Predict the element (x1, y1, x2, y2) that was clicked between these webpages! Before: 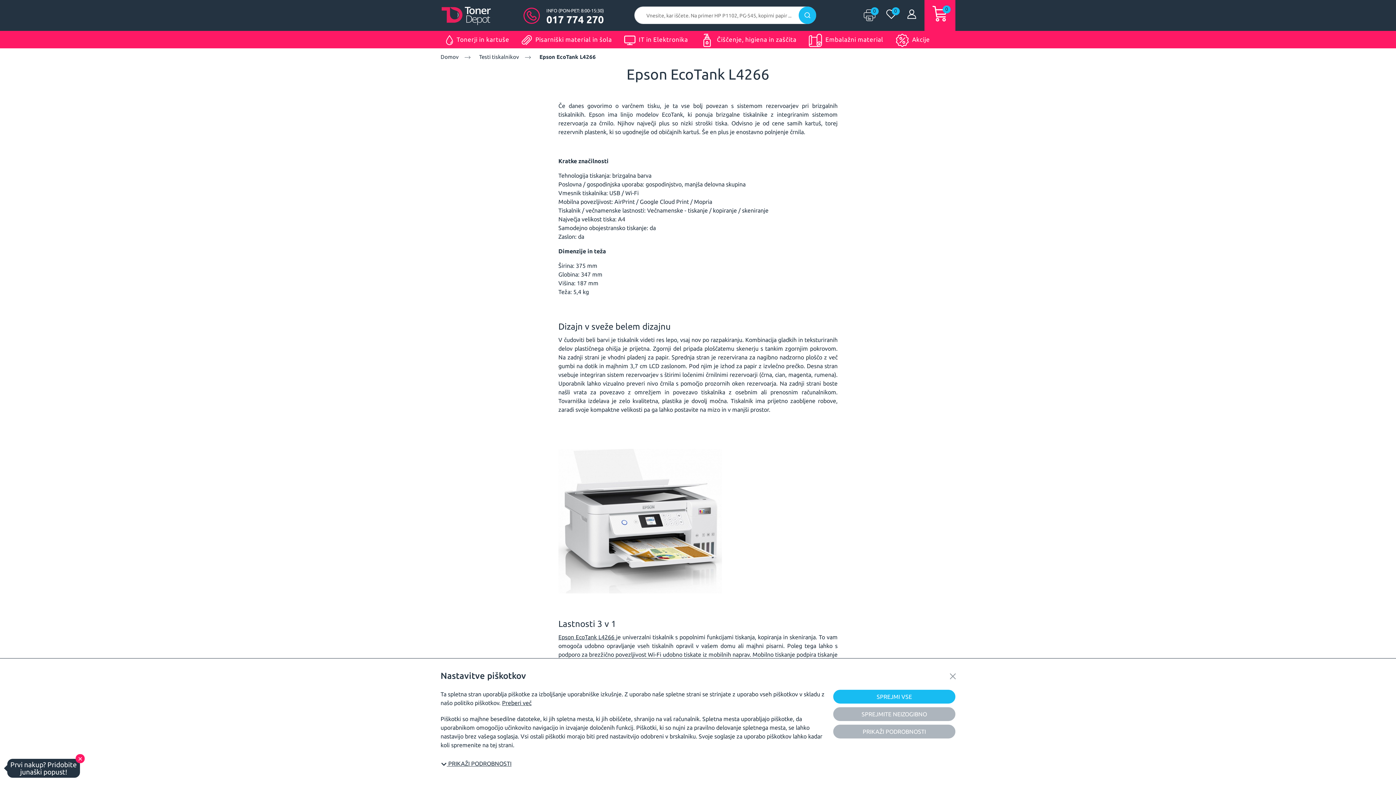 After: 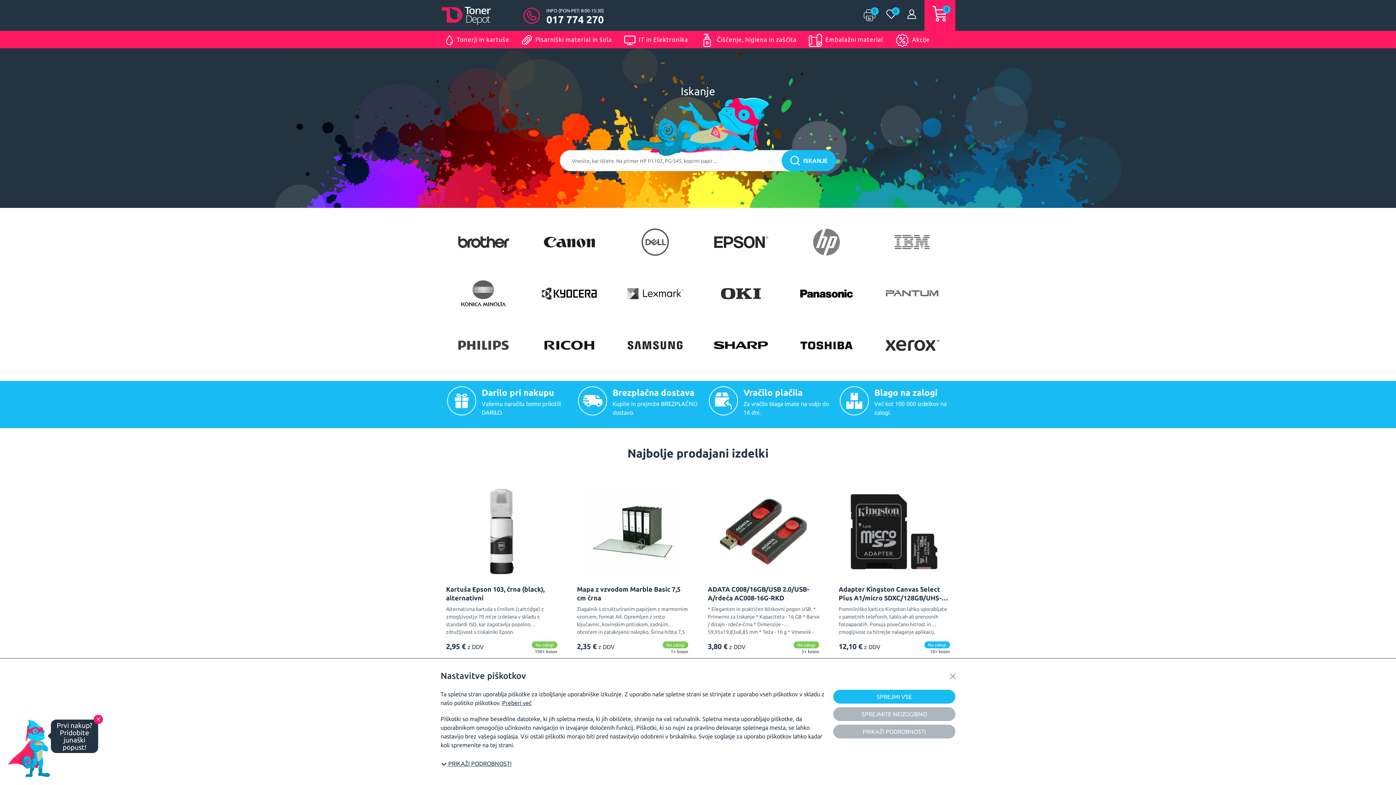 Action: label: Domov bbox: (440, 53, 458, 60)